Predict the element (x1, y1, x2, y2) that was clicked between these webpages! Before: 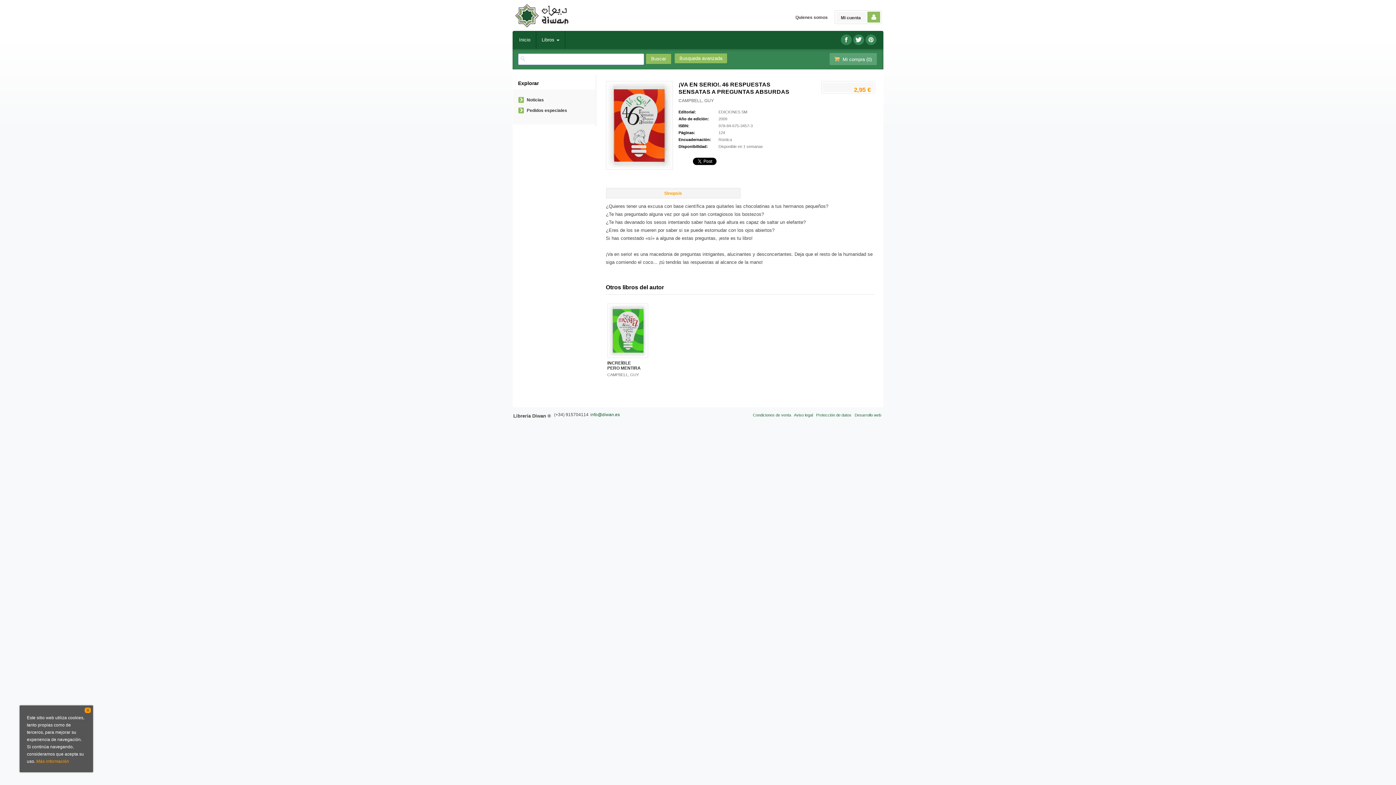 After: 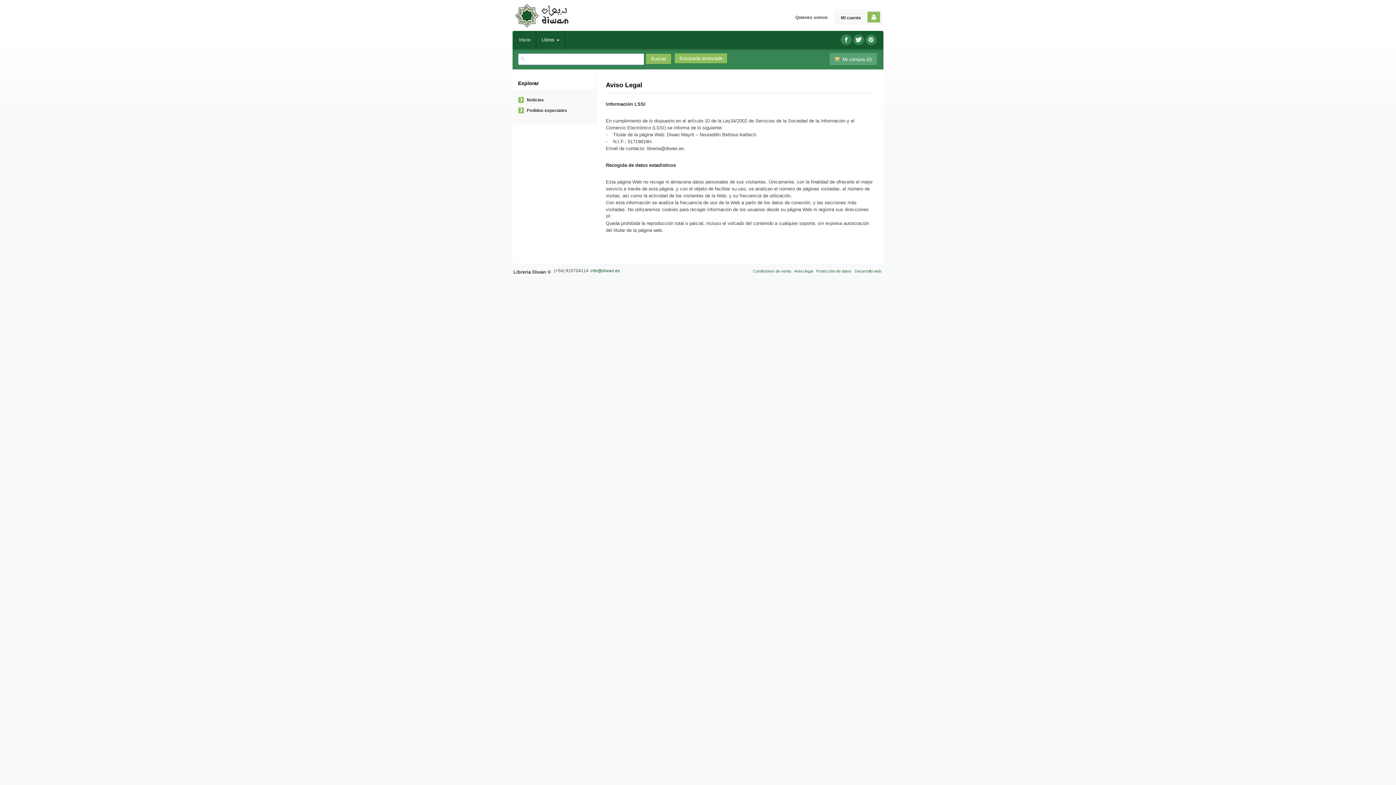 Action: label: Aviso legal bbox: (794, 412, 813, 417)